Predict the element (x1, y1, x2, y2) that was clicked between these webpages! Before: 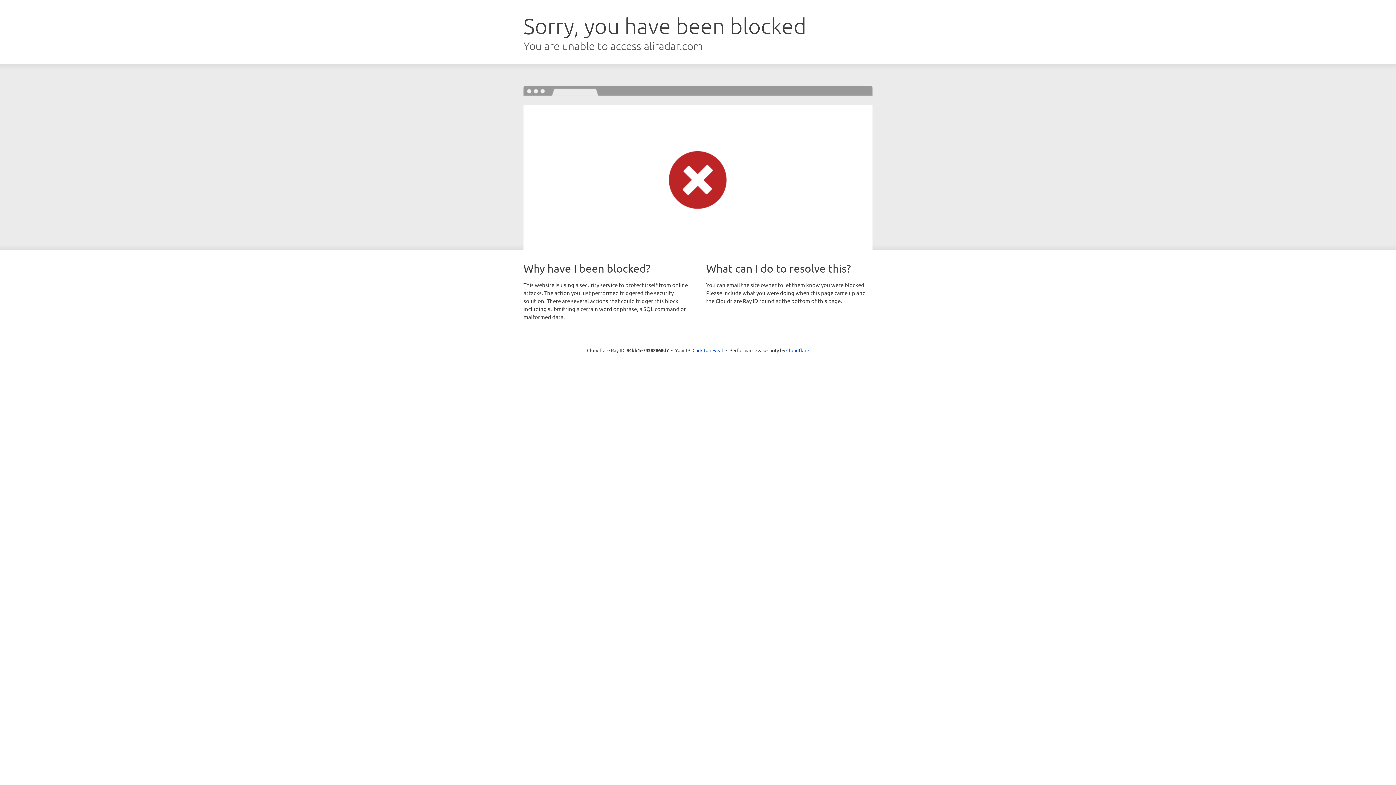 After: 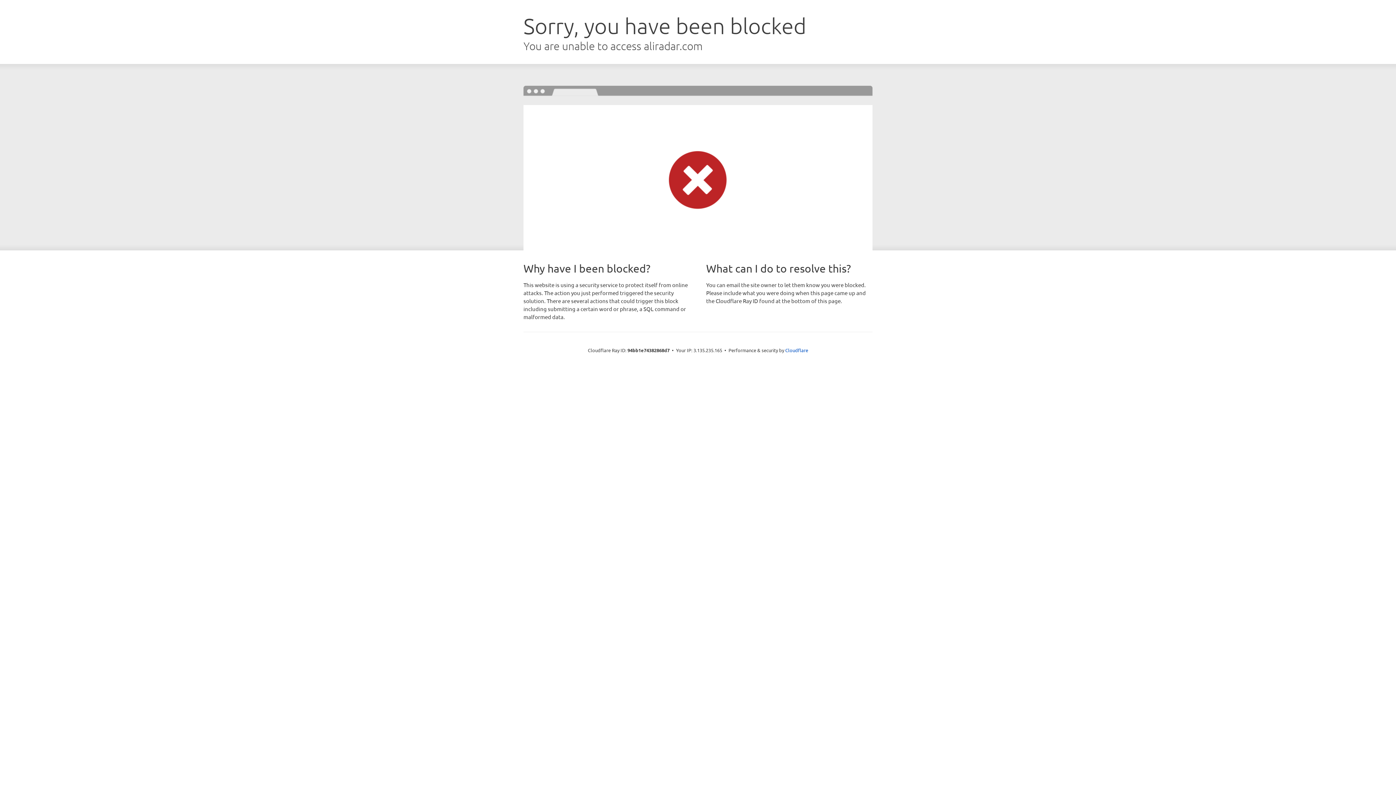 Action: bbox: (692, 346, 723, 353) label: Click to reveal